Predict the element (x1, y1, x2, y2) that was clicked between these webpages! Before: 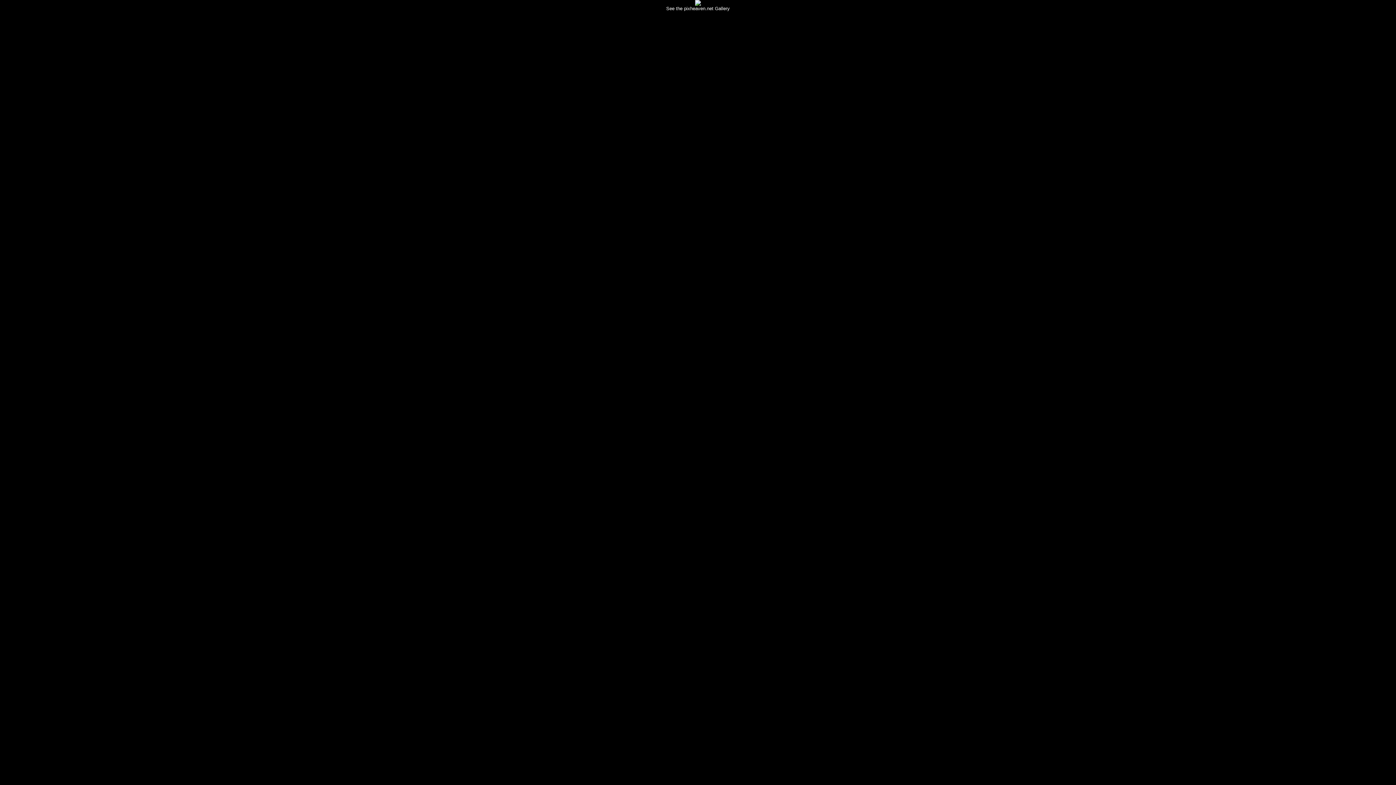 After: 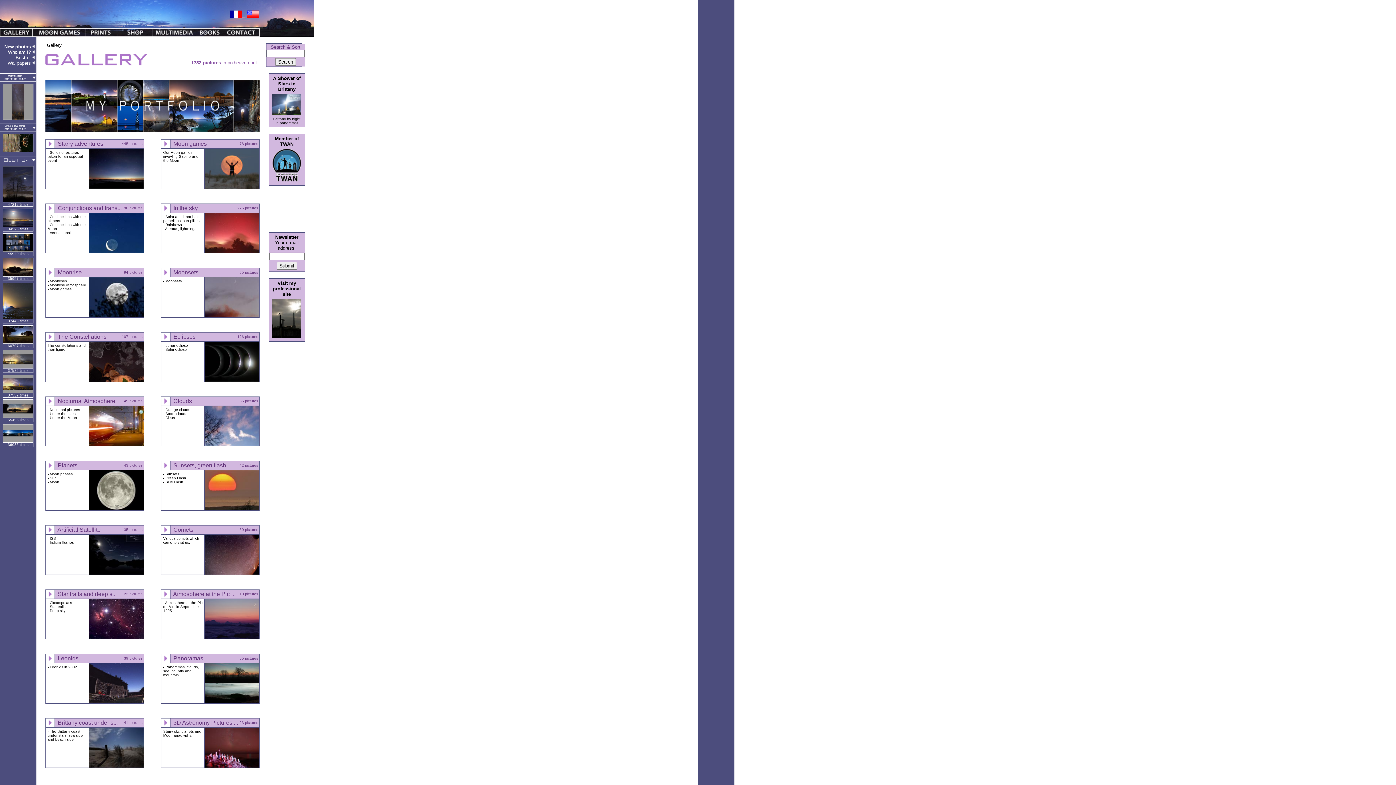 Action: bbox: (666, 0, 730, 11) label: 
See the pixheaven.net Gallery